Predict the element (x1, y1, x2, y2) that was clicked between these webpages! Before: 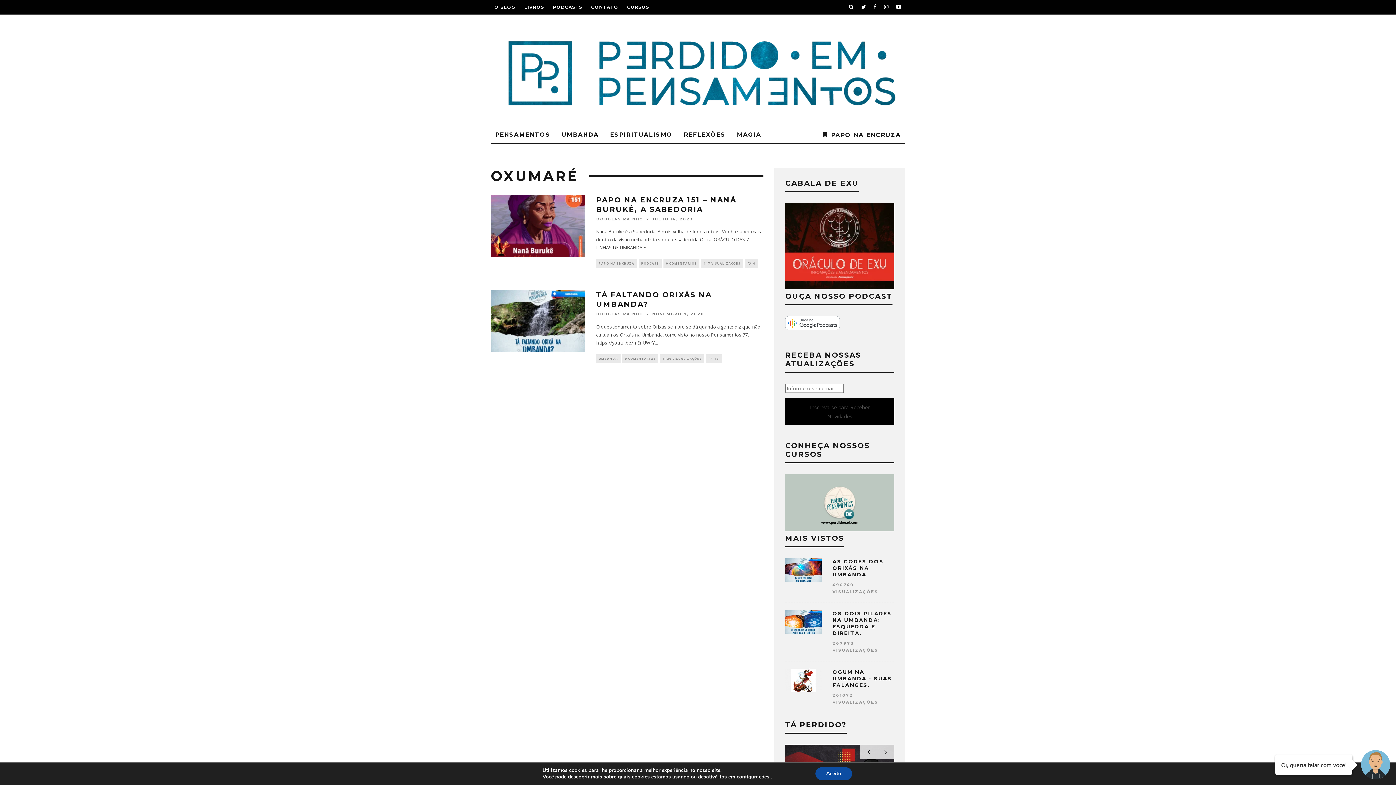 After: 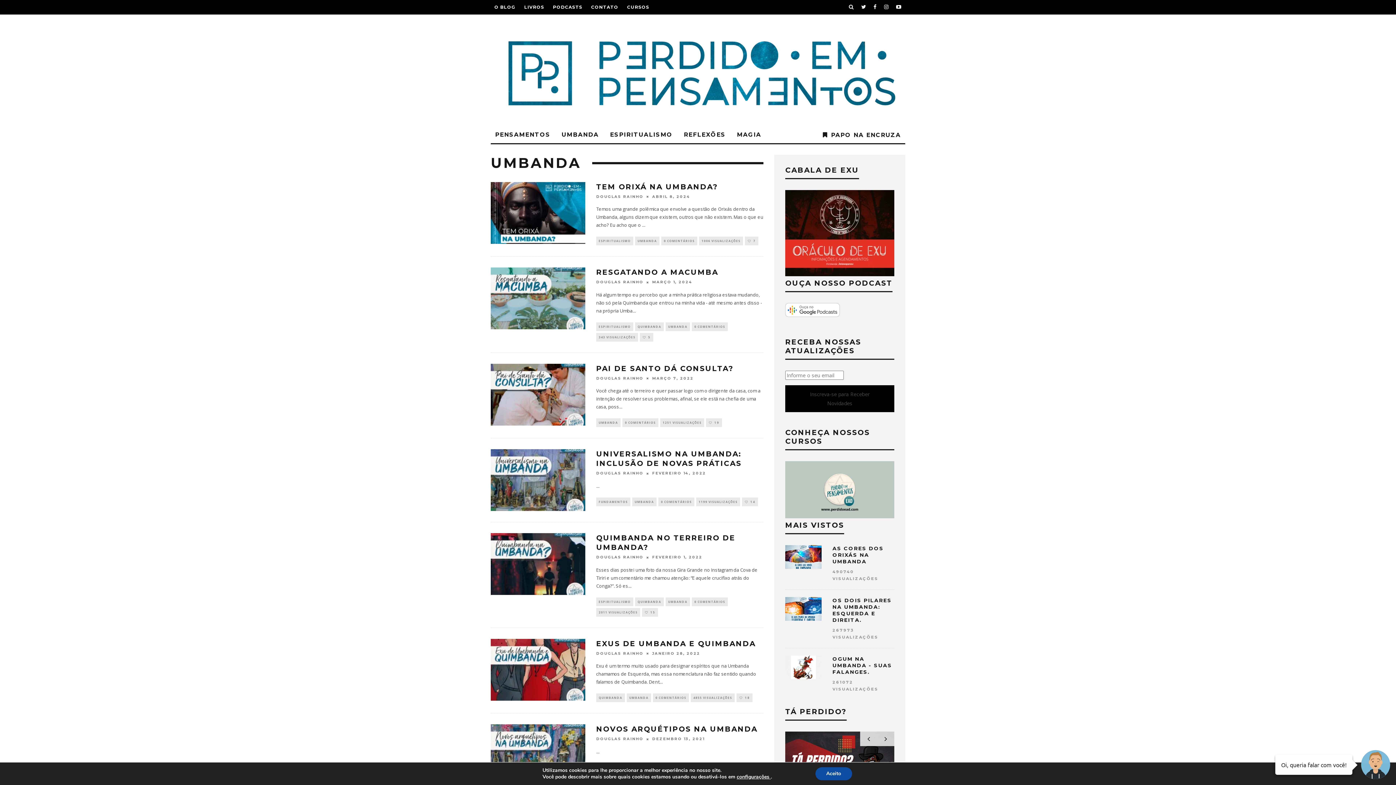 Action: label: UMBANDA bbox: (557, 126, 603, 142)